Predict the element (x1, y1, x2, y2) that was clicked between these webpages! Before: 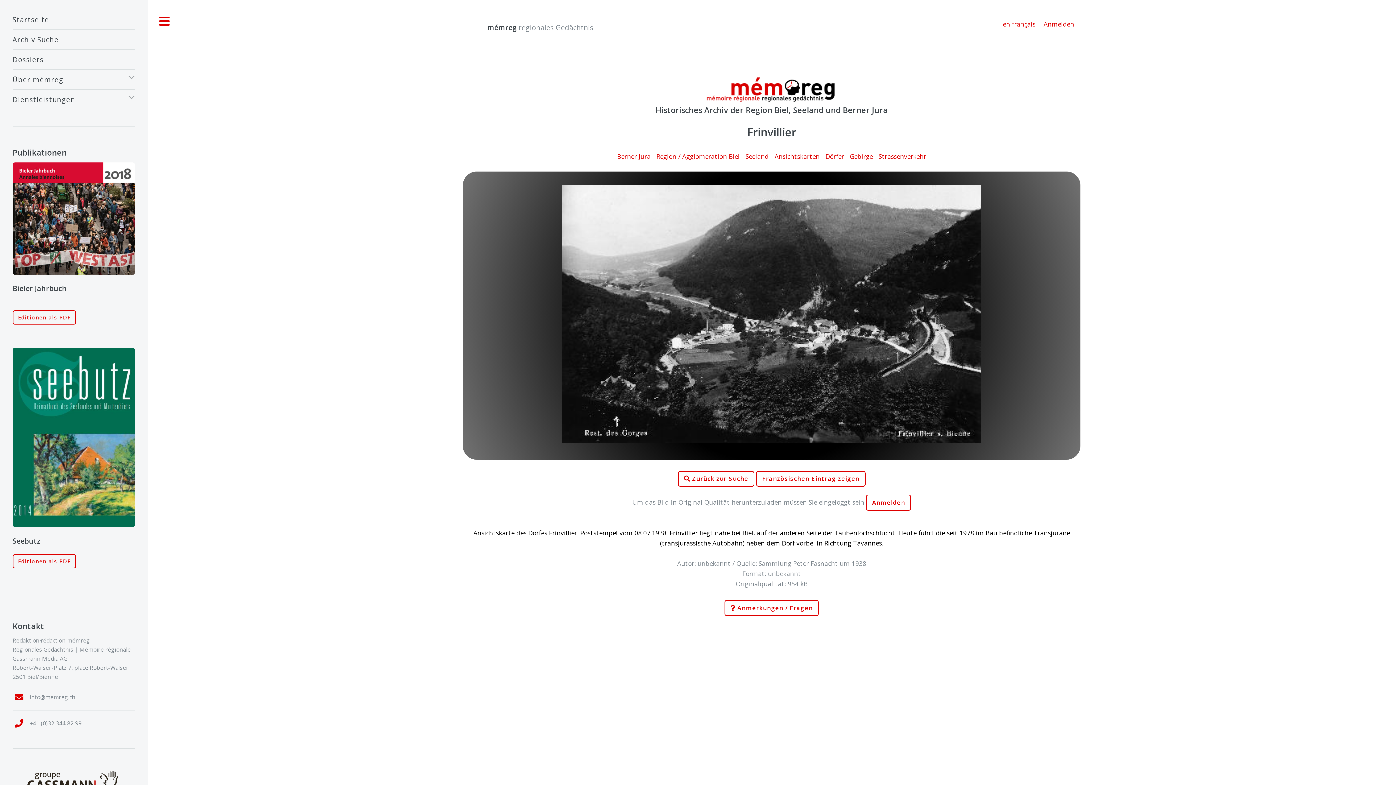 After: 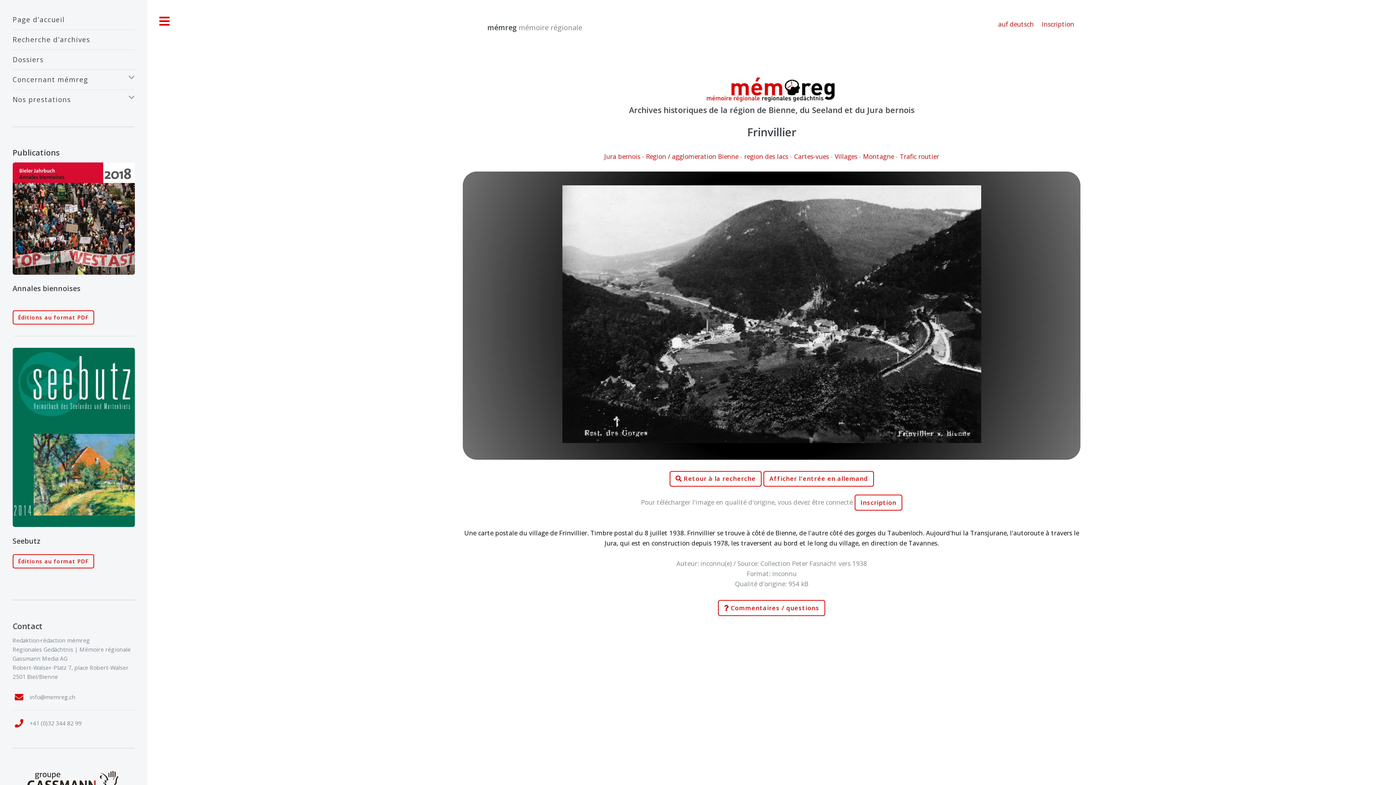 Action: bbox: (756, 471, 865, 486) label: Französischen Eintrag zeigen